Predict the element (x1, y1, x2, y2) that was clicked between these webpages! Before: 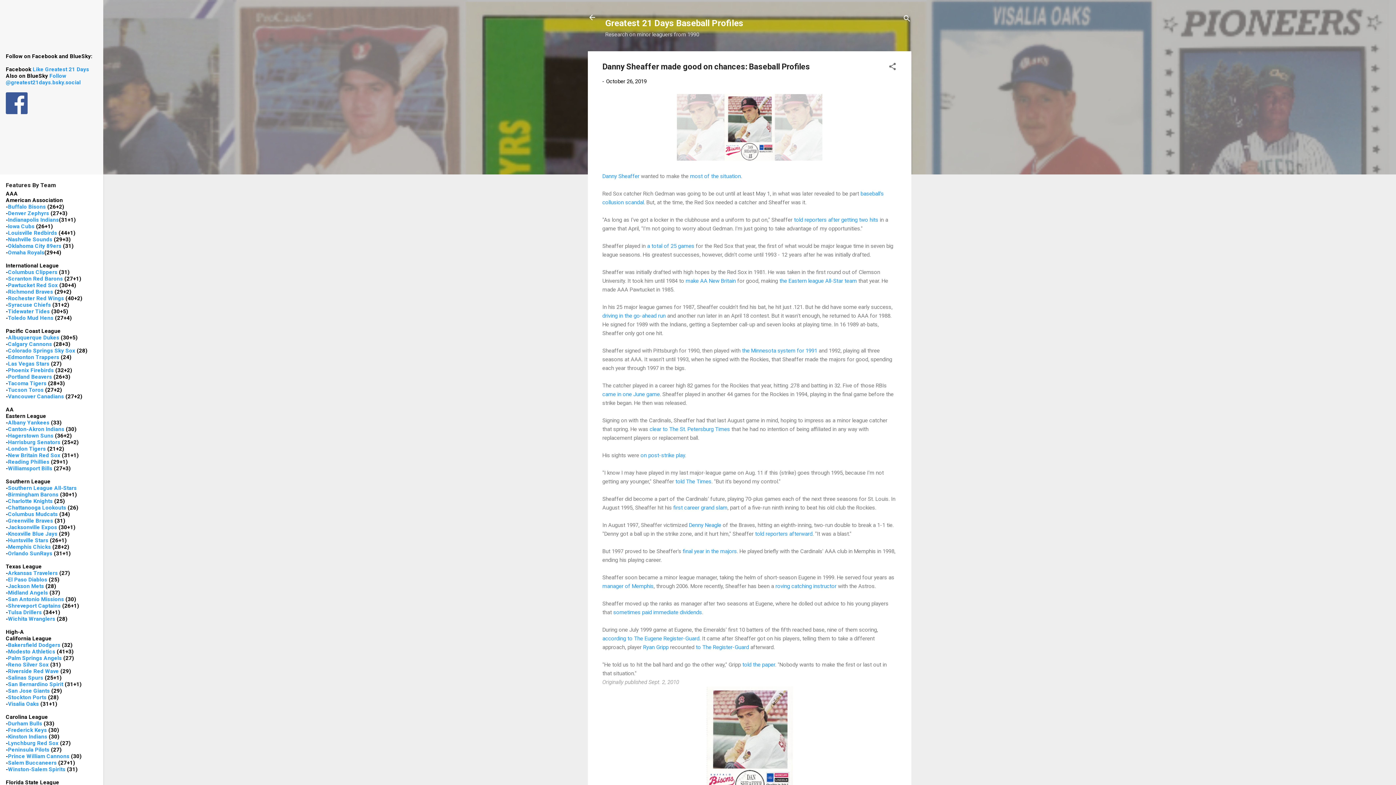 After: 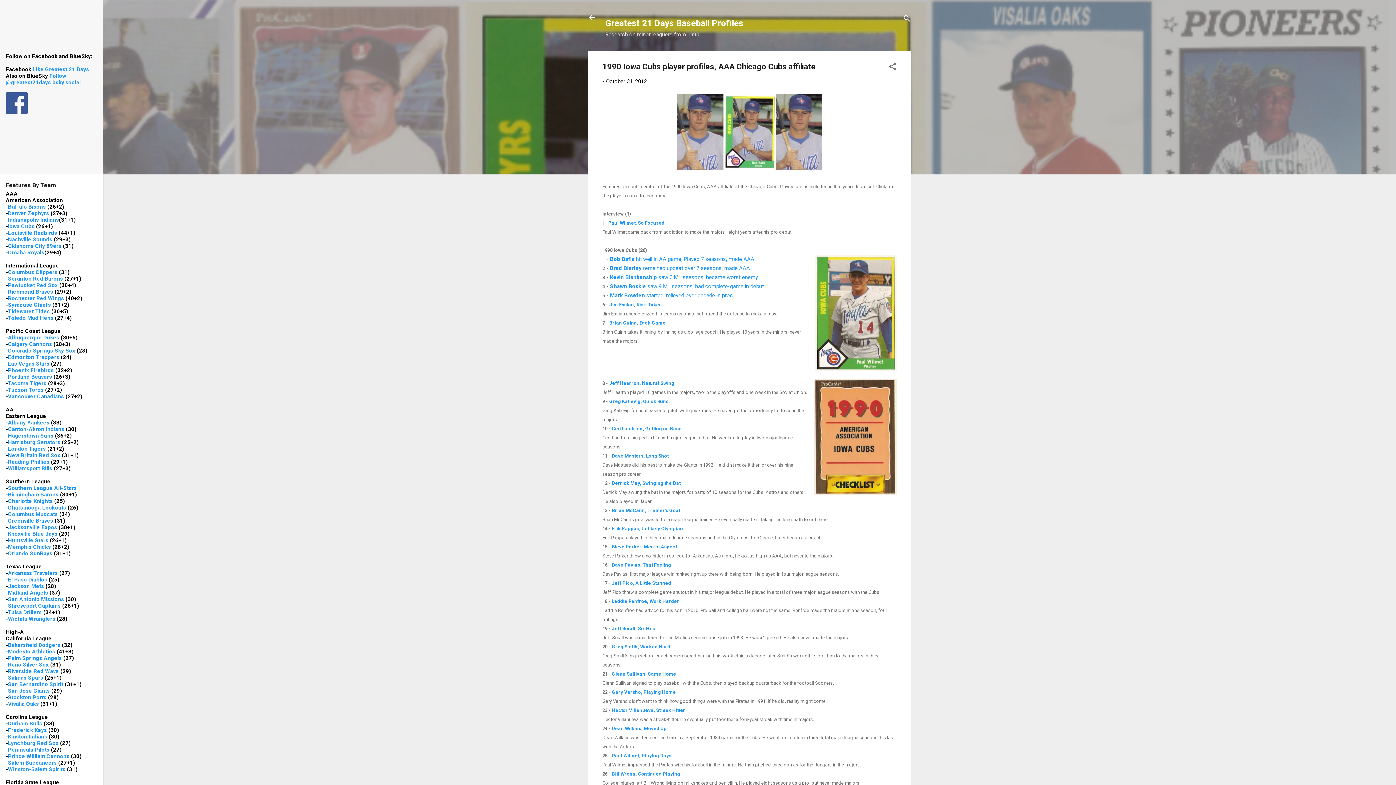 Action: bbox: (8, 223, 34, 229) label: Iowa Cubs